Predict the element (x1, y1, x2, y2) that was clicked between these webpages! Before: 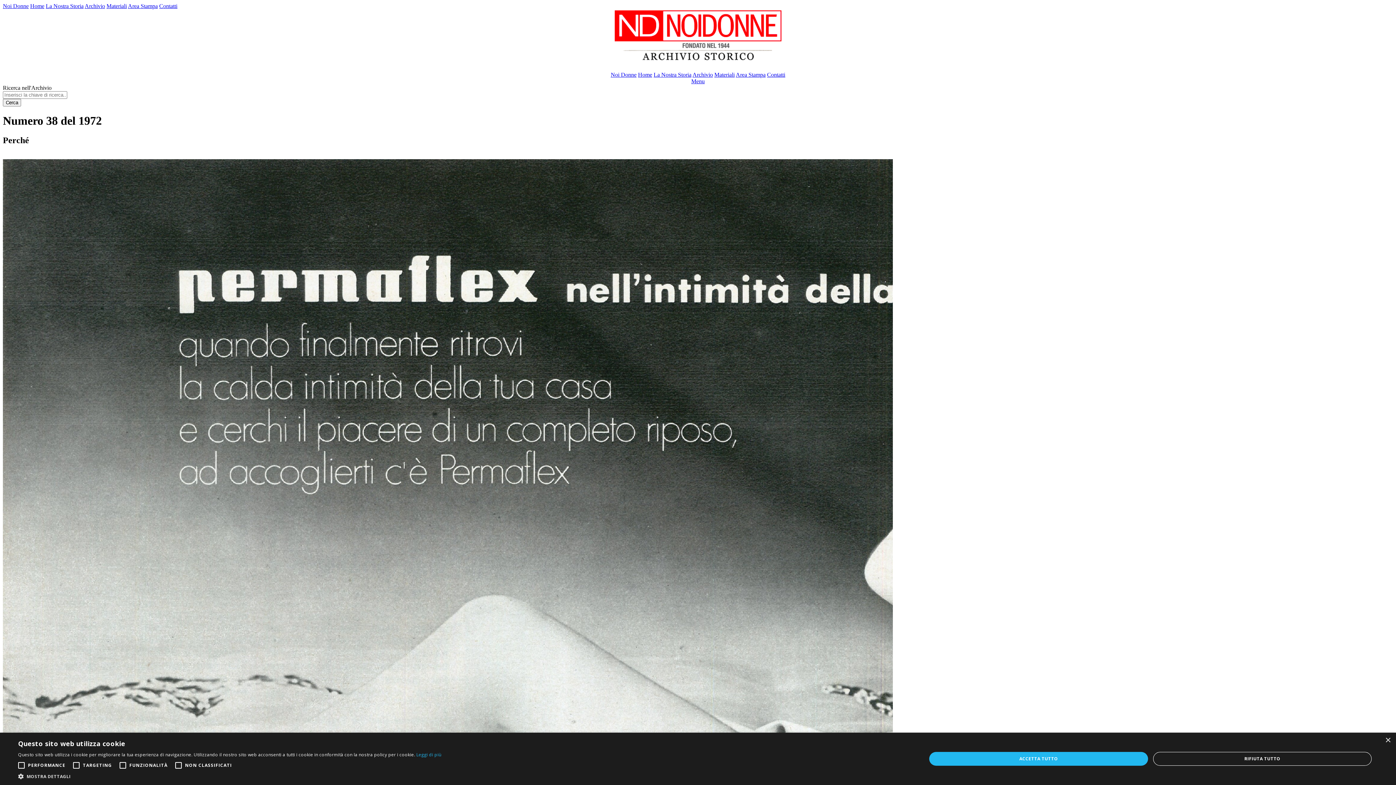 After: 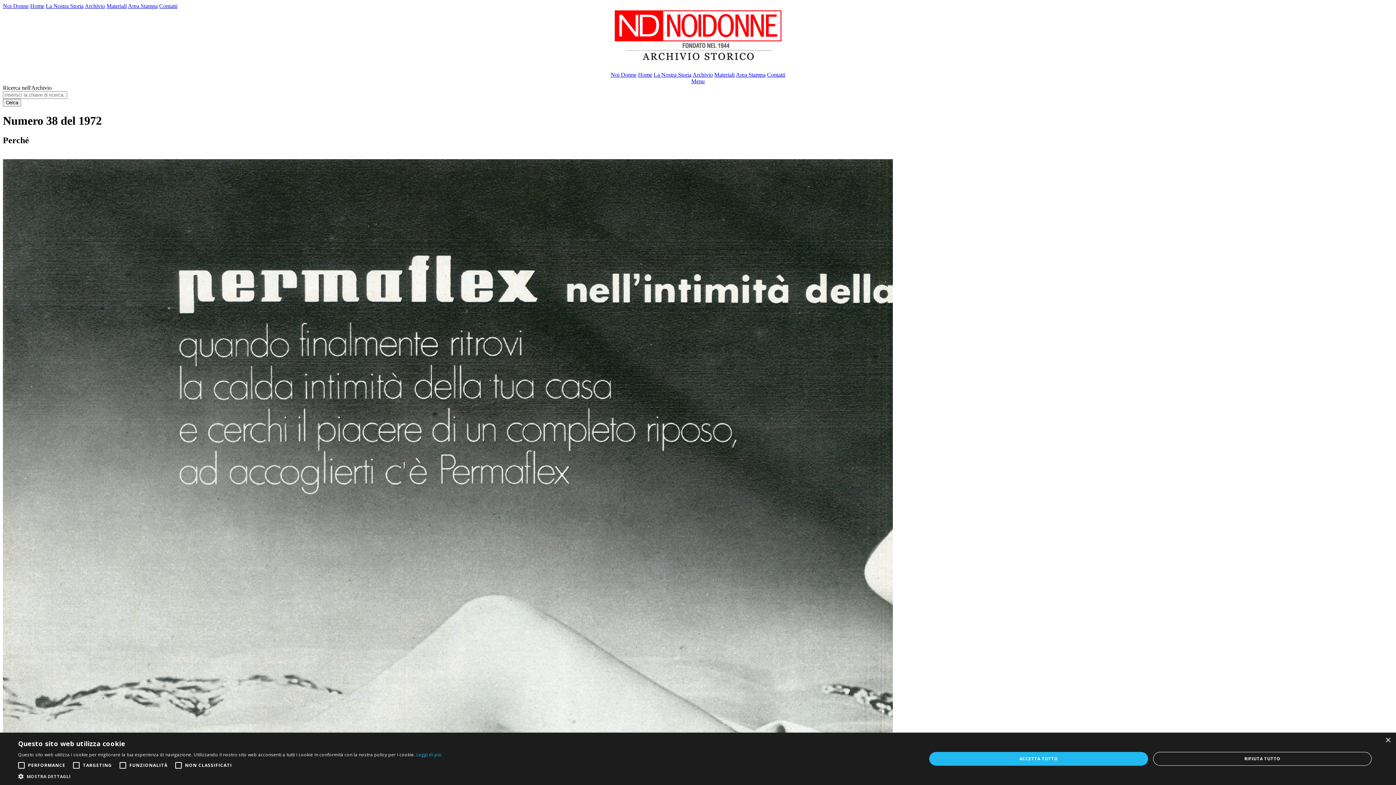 Action: label: Menu bbox: (691, 78, 704, 84)